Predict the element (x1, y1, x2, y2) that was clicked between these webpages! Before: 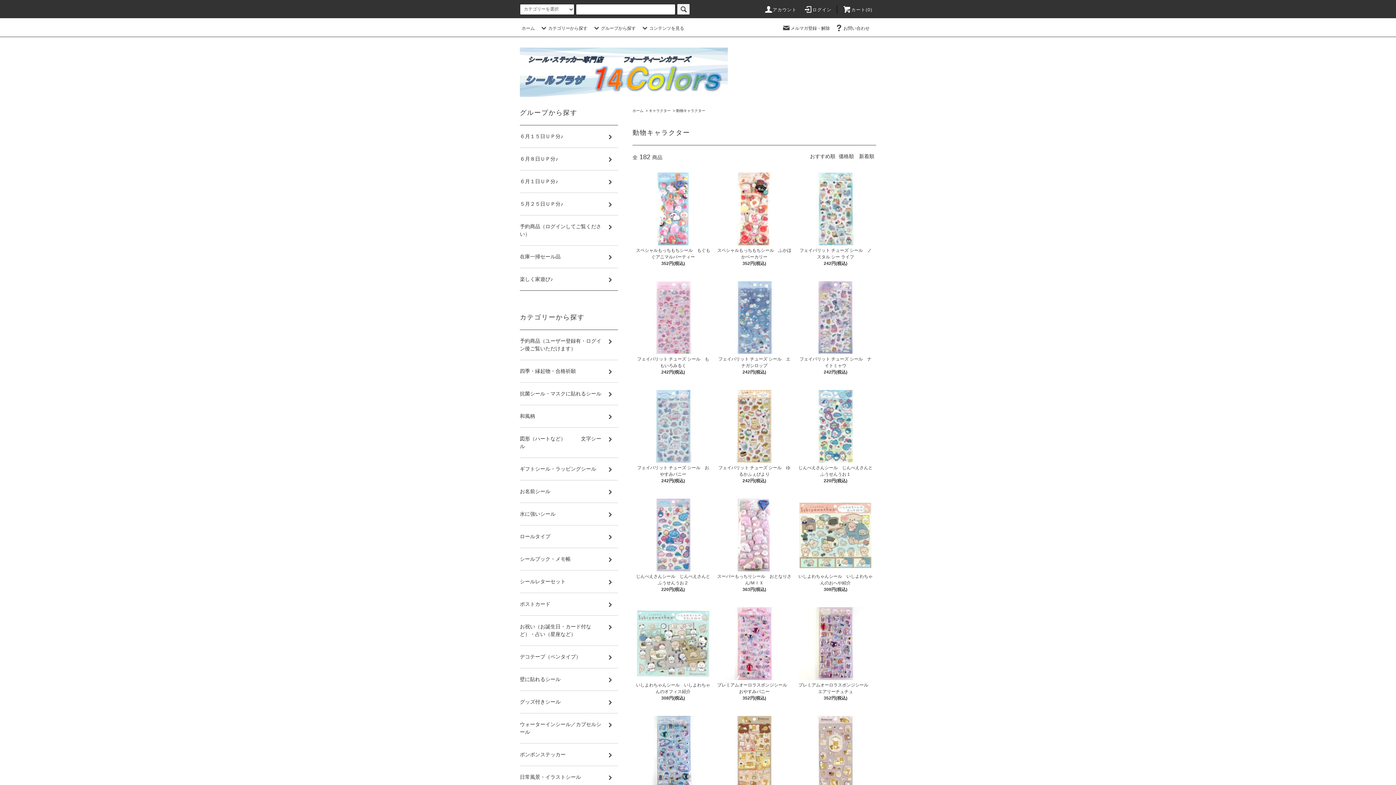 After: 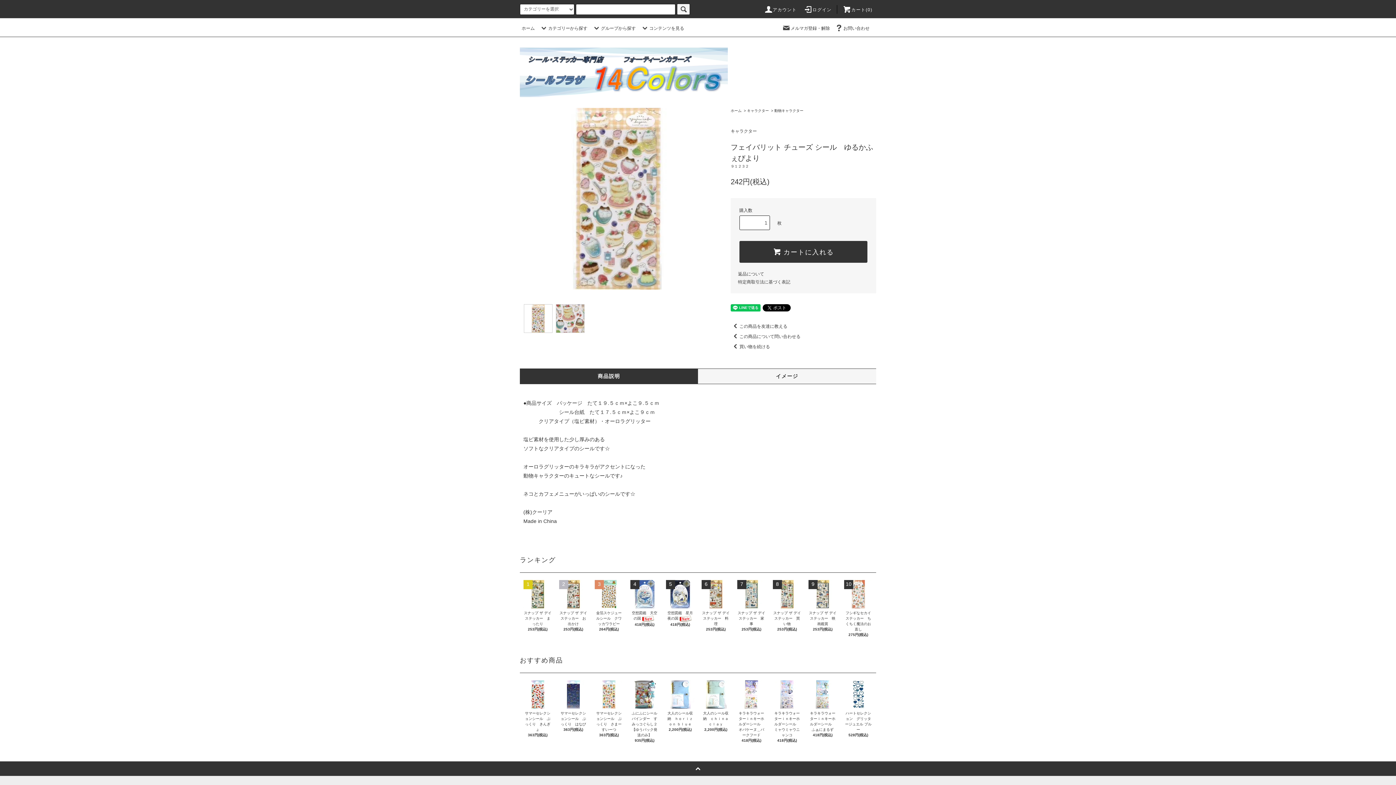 Action: bbox: (716, 390, 792, 462)